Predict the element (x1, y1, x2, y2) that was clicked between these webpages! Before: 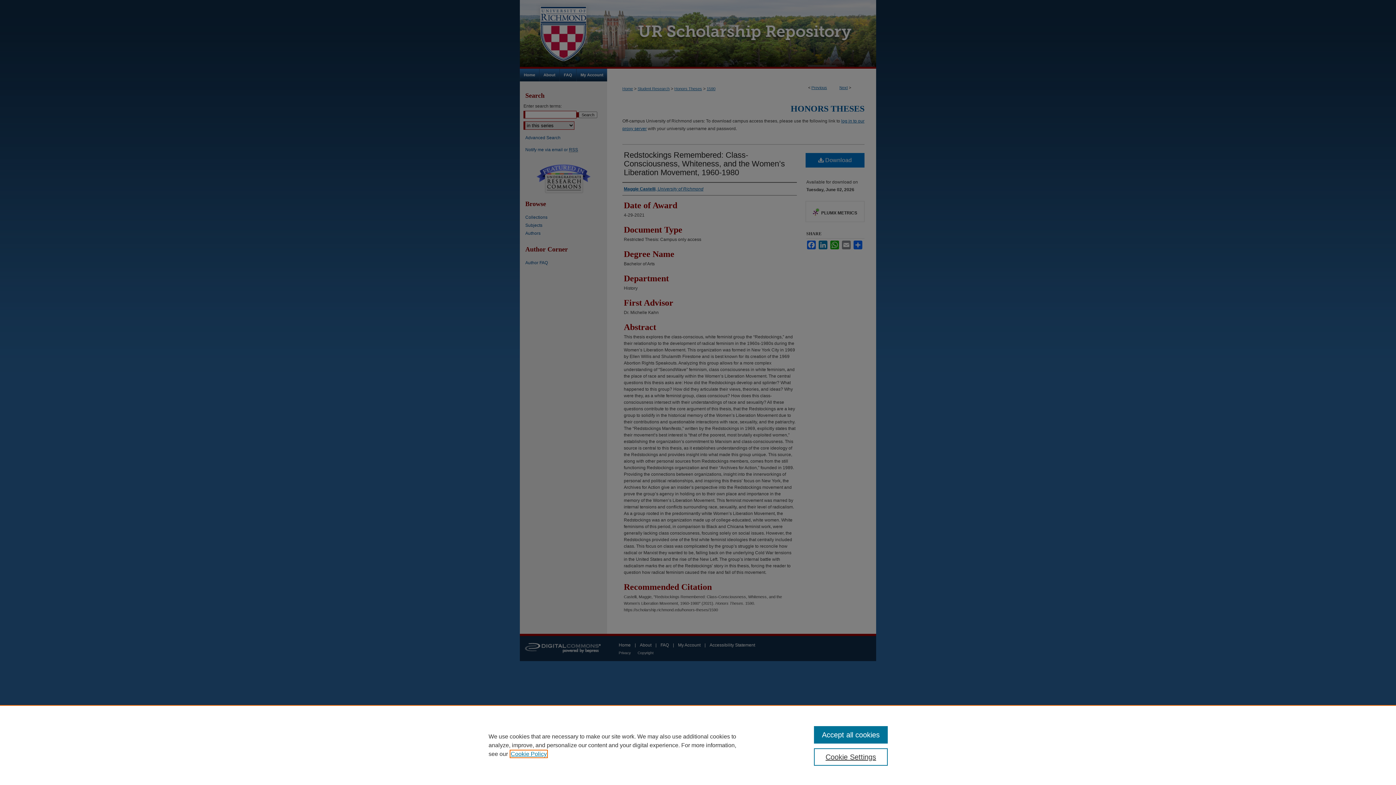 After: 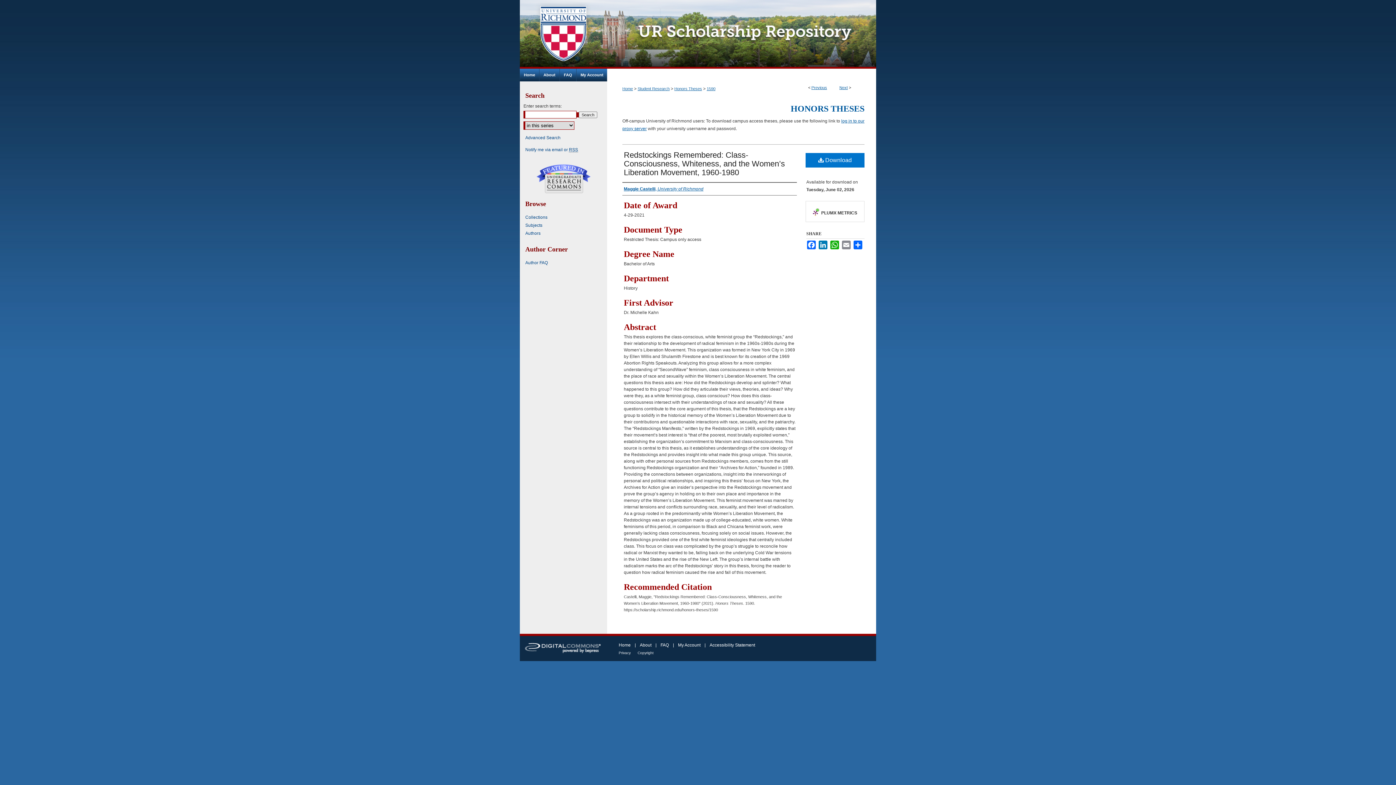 Action: label: Accept all cookies bbox: (814, 726, 887, 744)